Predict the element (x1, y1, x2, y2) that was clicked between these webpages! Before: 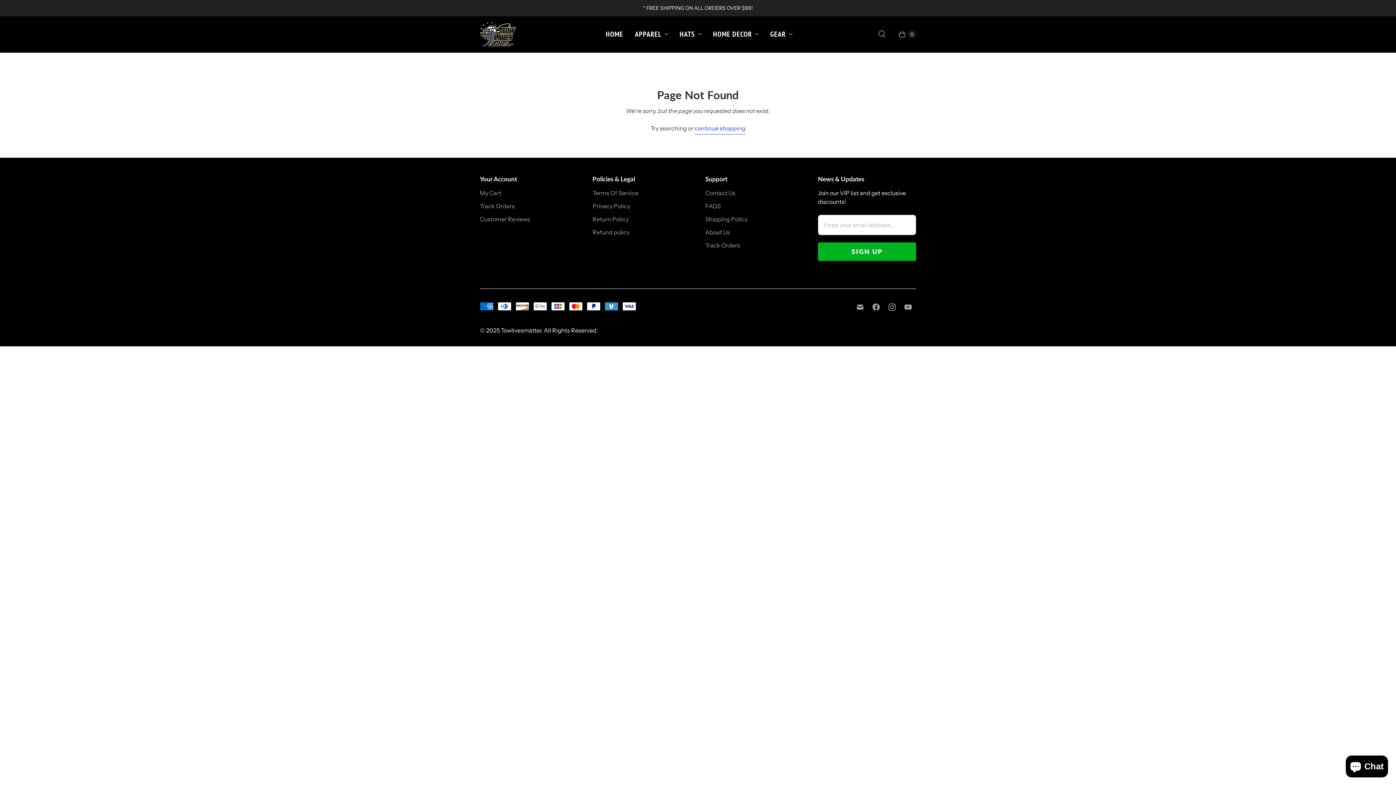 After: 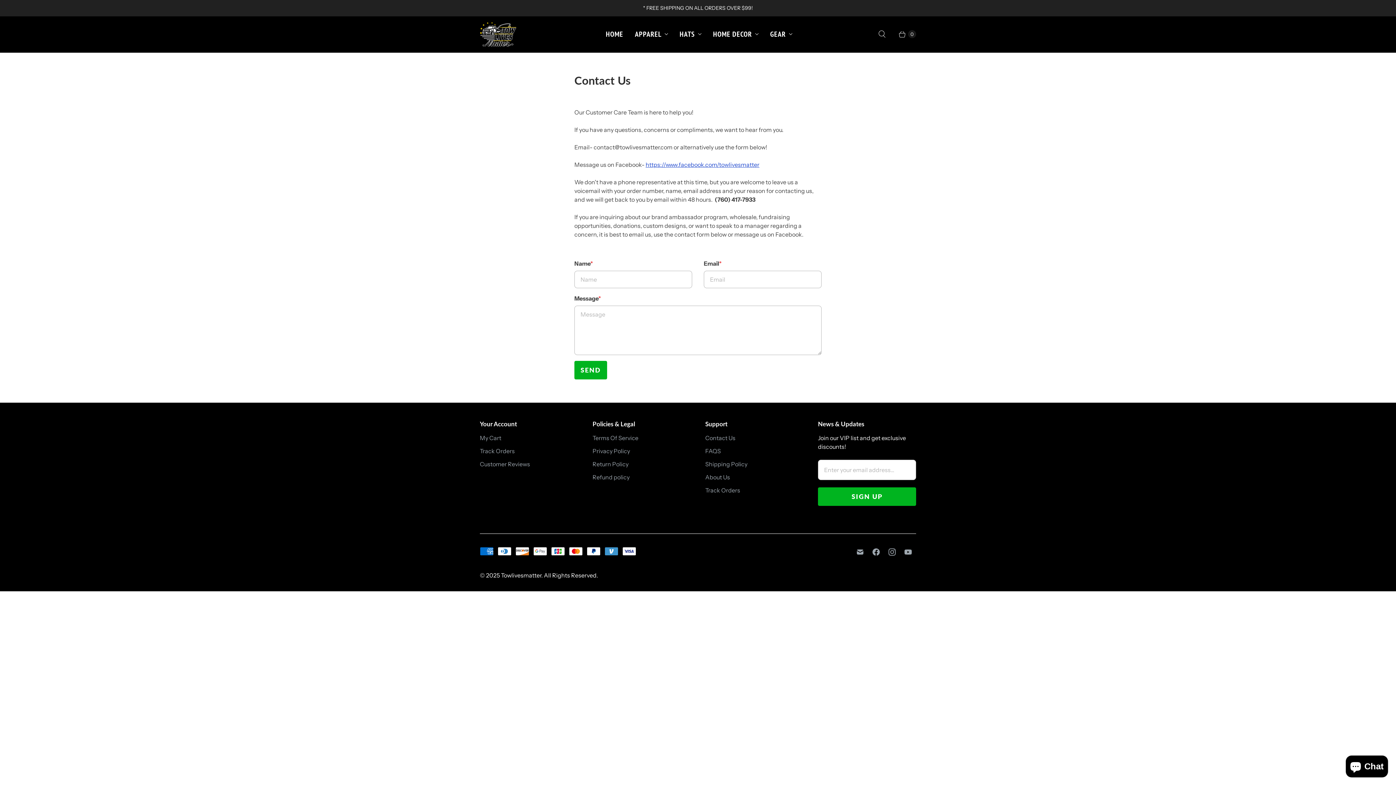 Action: bbox: (705, 189, 735, 196) label: Contact Us